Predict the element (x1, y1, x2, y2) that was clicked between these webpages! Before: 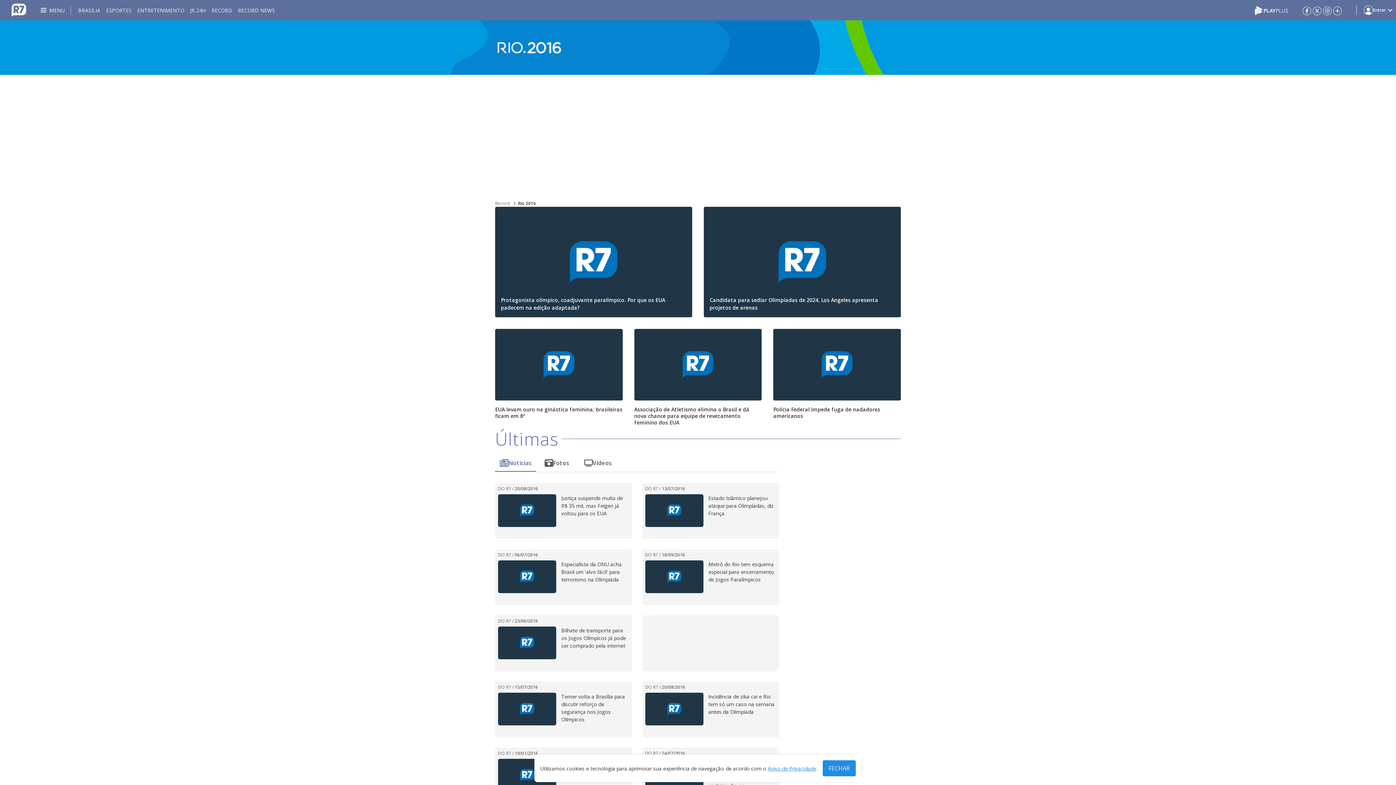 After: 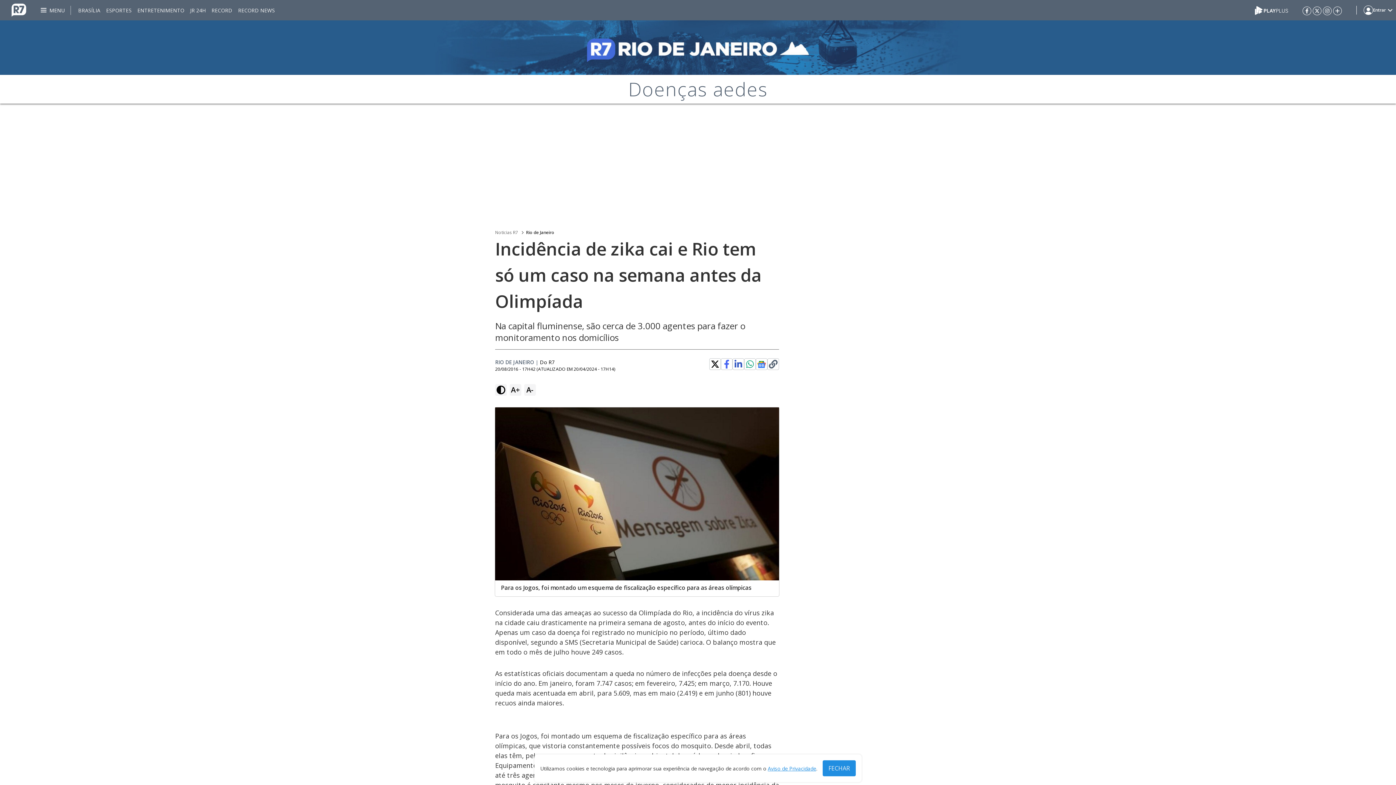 Action: bbox: (645, 684, 685, 690) label: DO R7
/
20/08/2016